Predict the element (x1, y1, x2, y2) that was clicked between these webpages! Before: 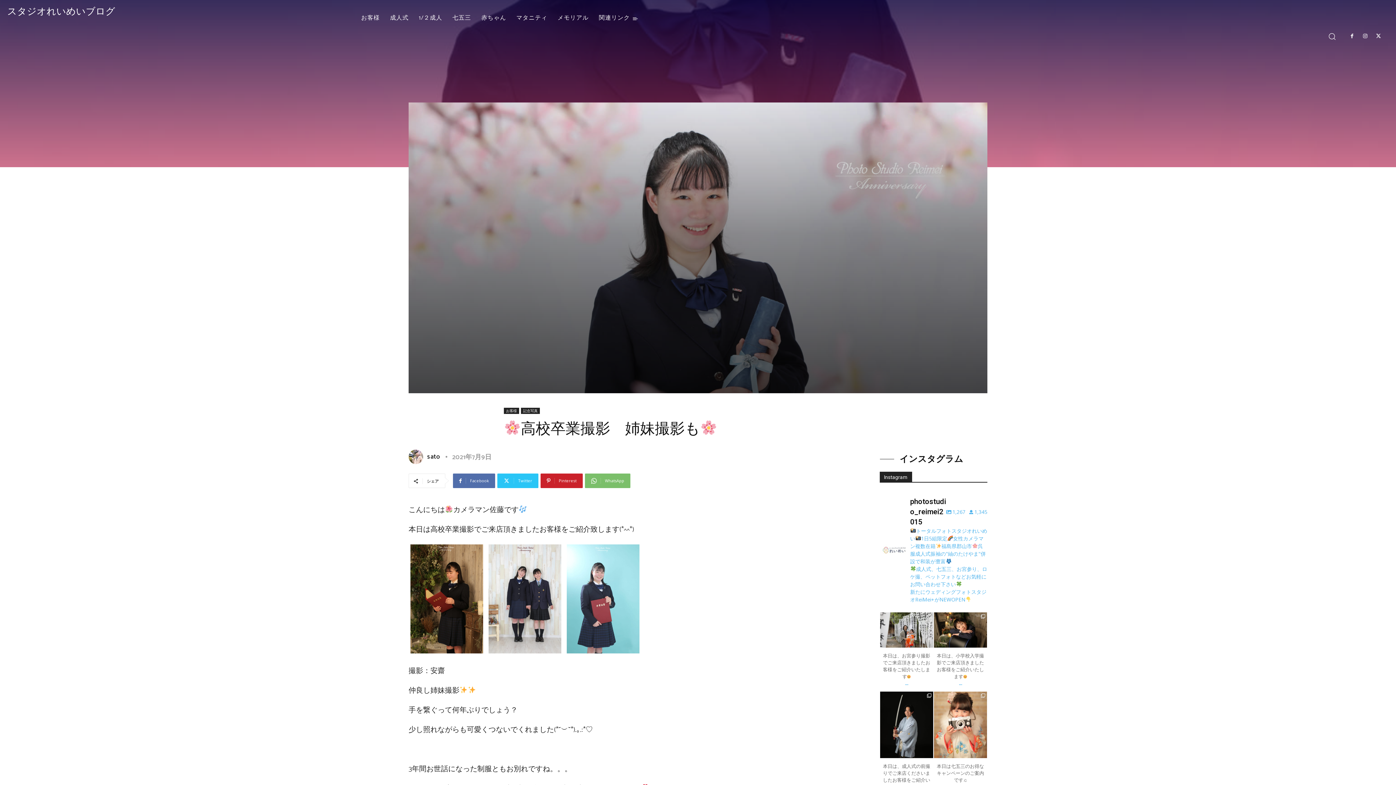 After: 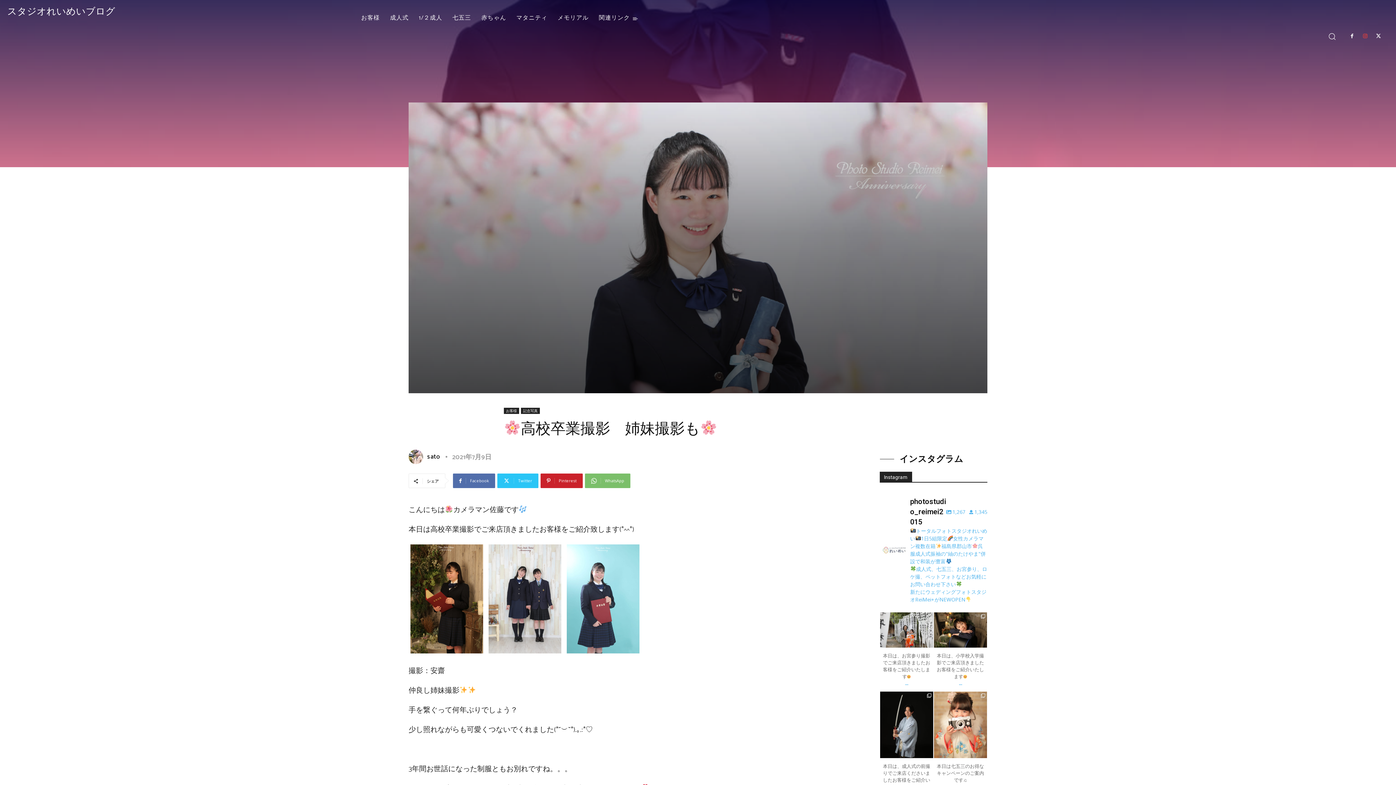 Action: bbox: (1358, 29, 1372, 43)